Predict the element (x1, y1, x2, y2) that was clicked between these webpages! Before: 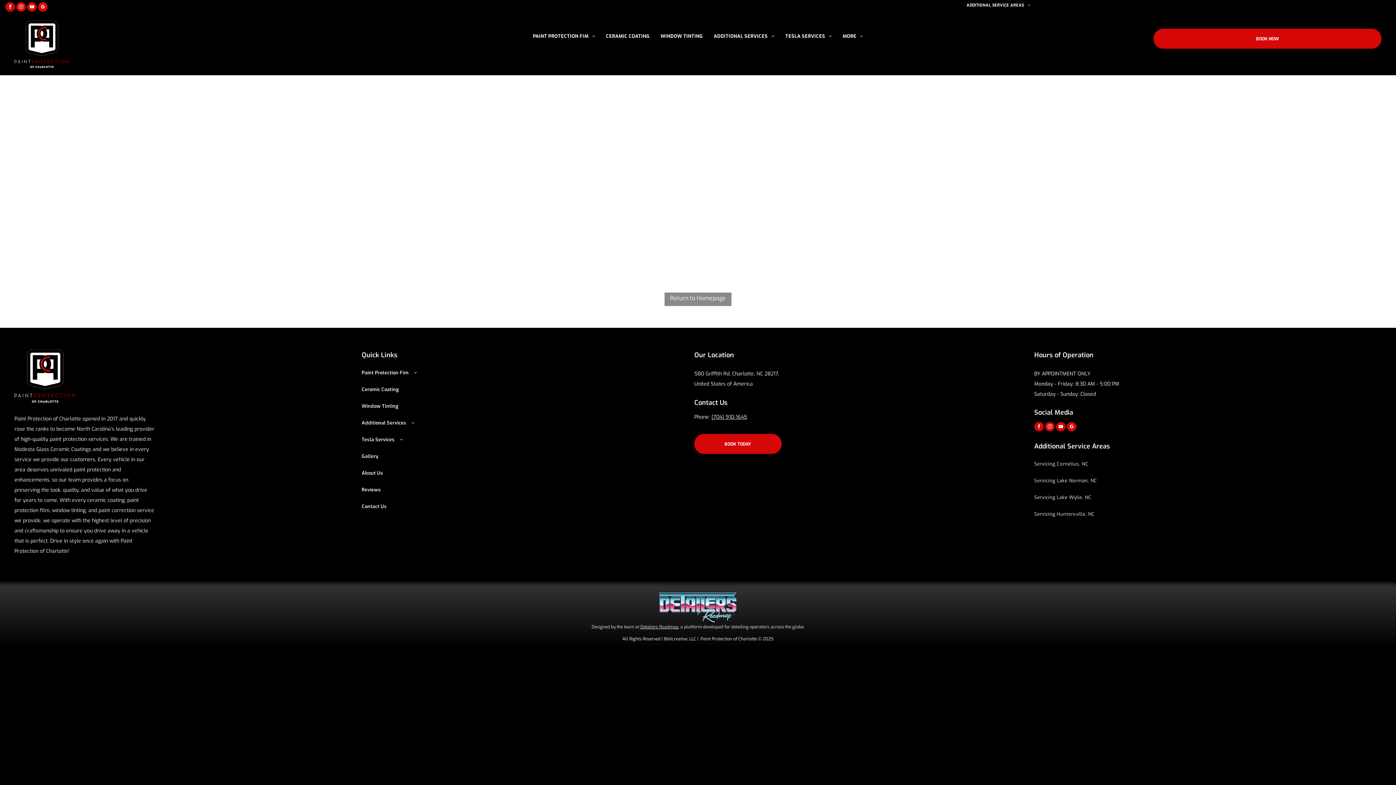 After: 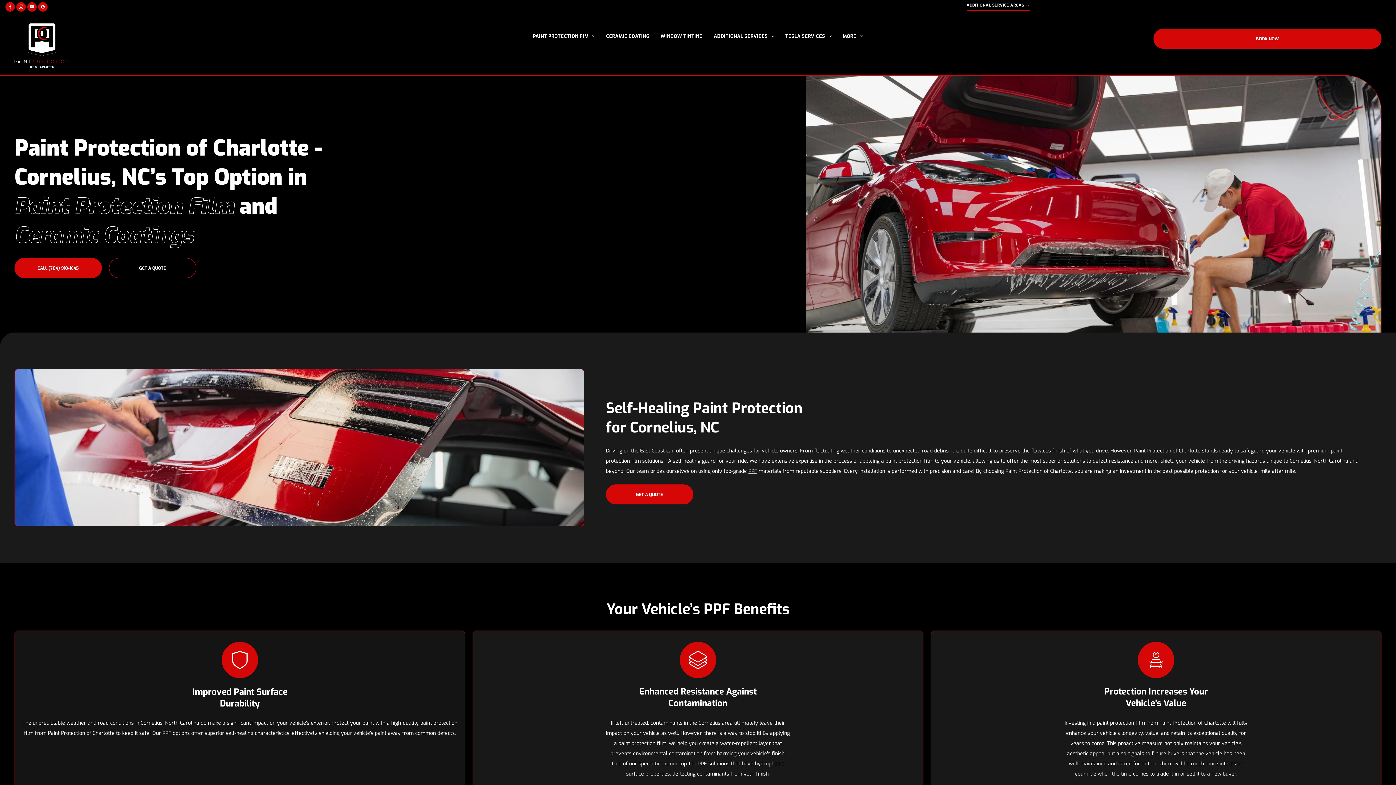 Action: label: Servicing Cornelius, NC bbox: (1034, 459, 1185, 476)